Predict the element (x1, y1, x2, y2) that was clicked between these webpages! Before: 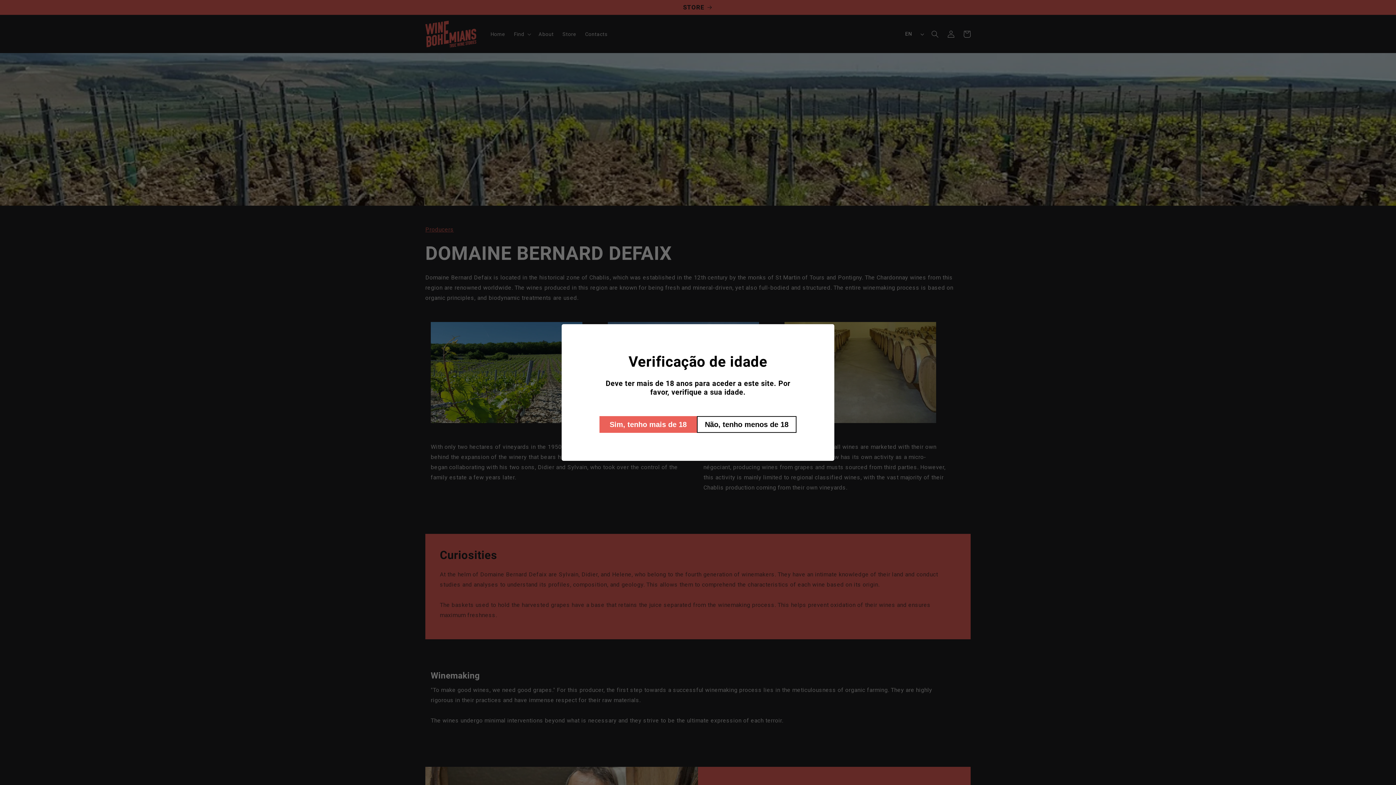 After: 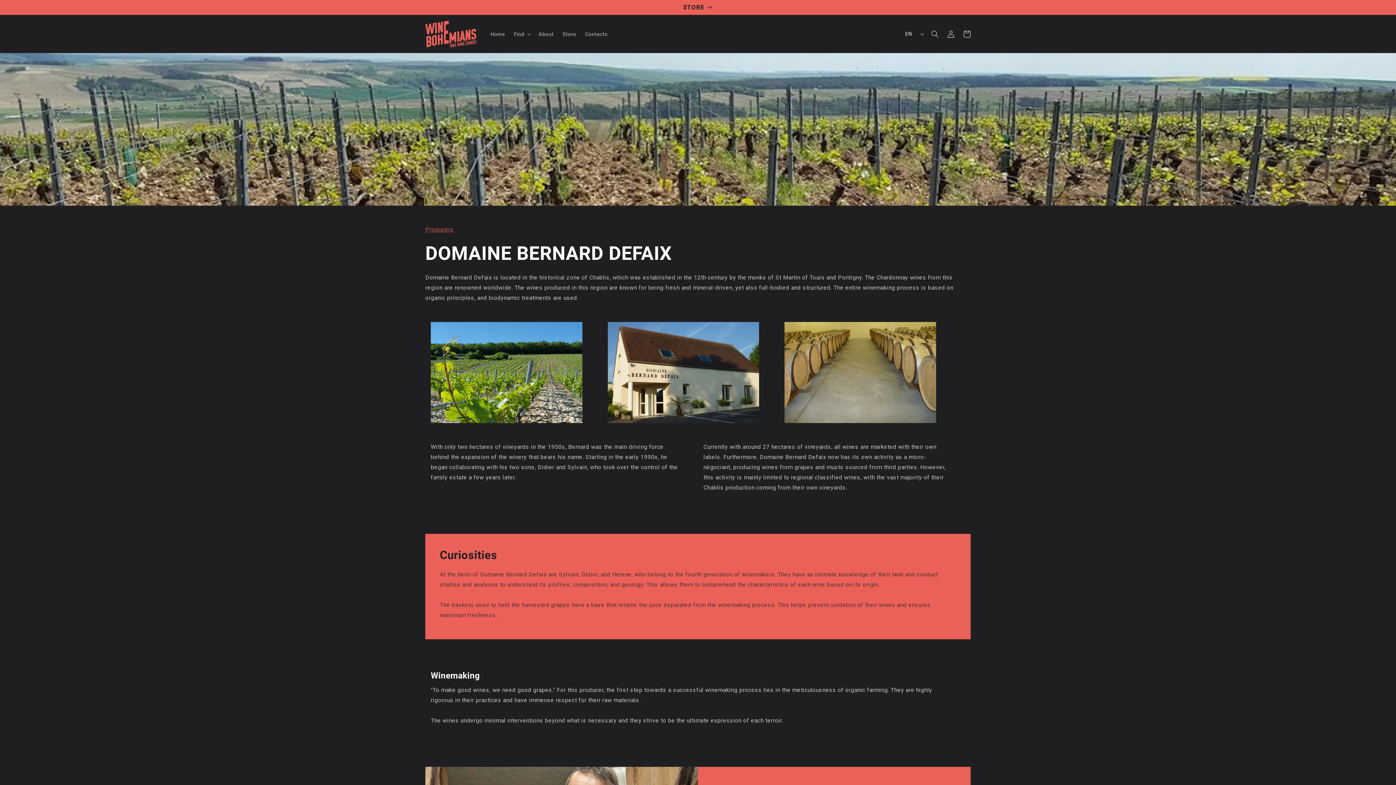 Action: bbox: (599, 416, 697, 433) label: Sim, tenho mais de 18